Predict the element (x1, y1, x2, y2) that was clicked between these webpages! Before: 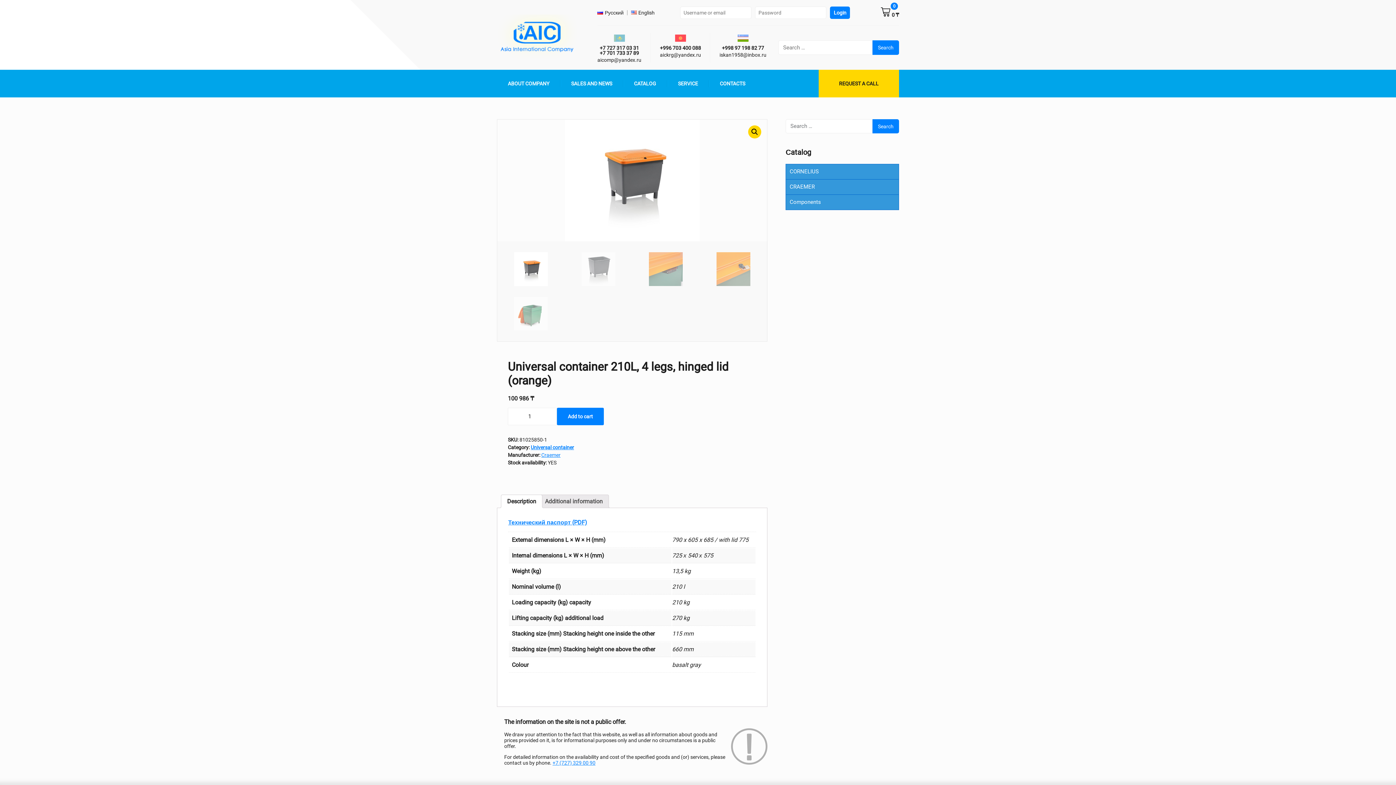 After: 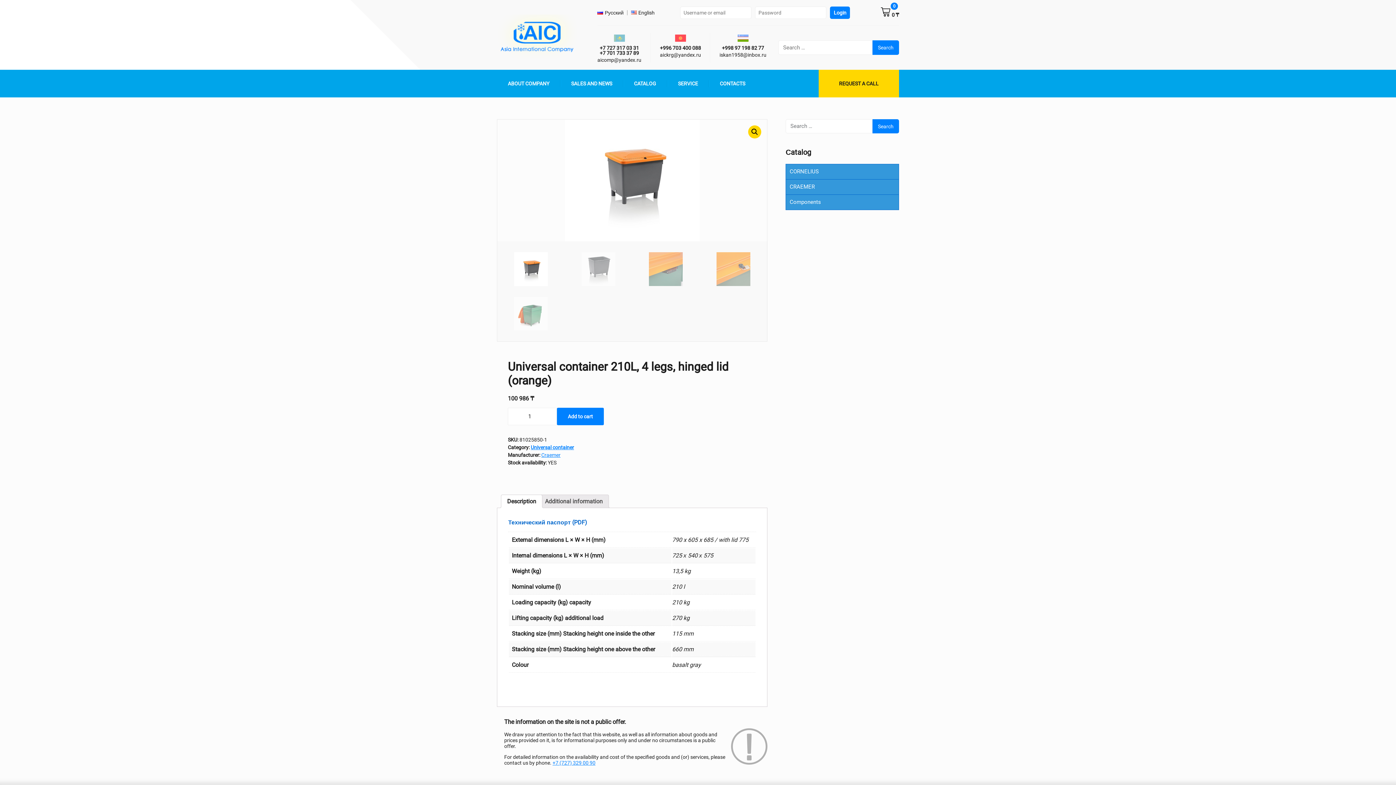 Action: bbox: (508, 519, 587, 526) label: Технический паспорт (PDF)